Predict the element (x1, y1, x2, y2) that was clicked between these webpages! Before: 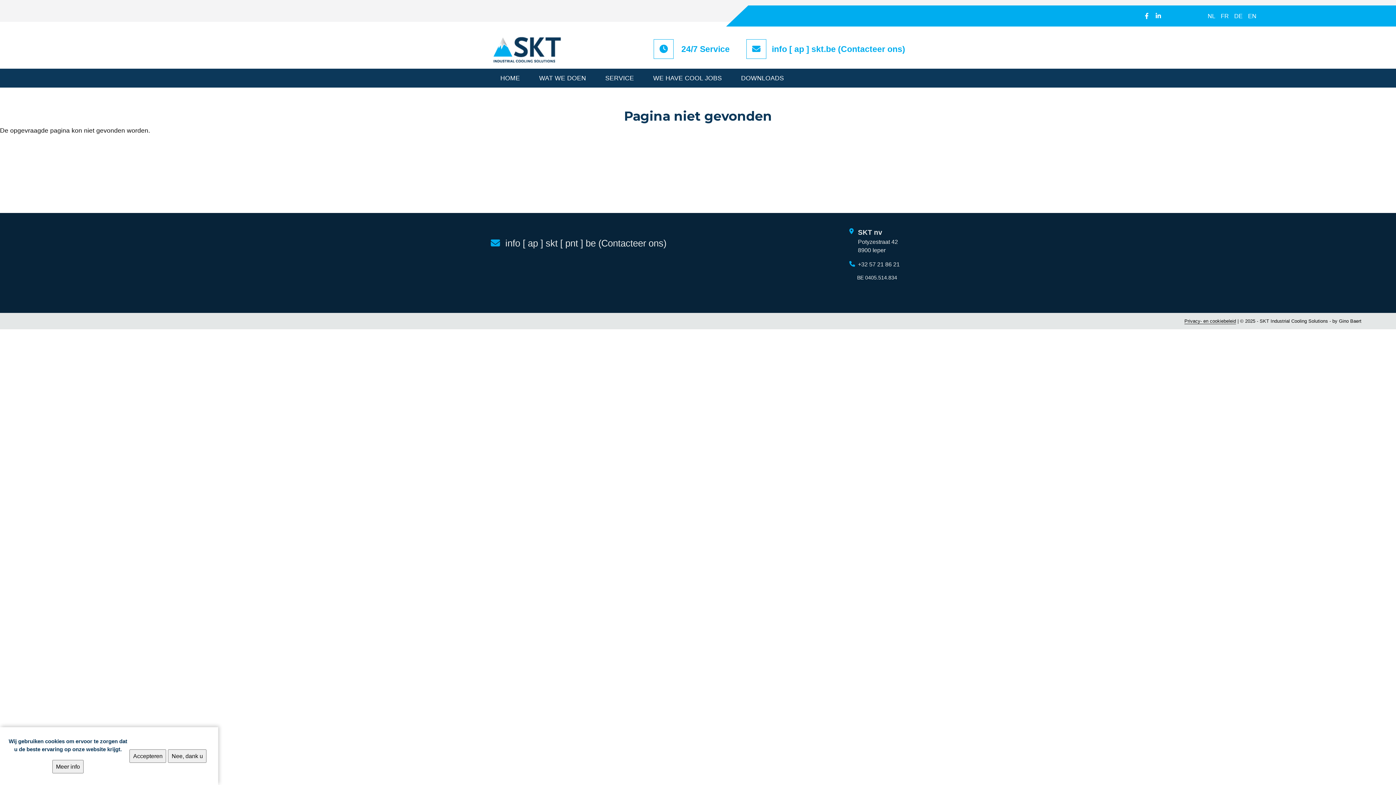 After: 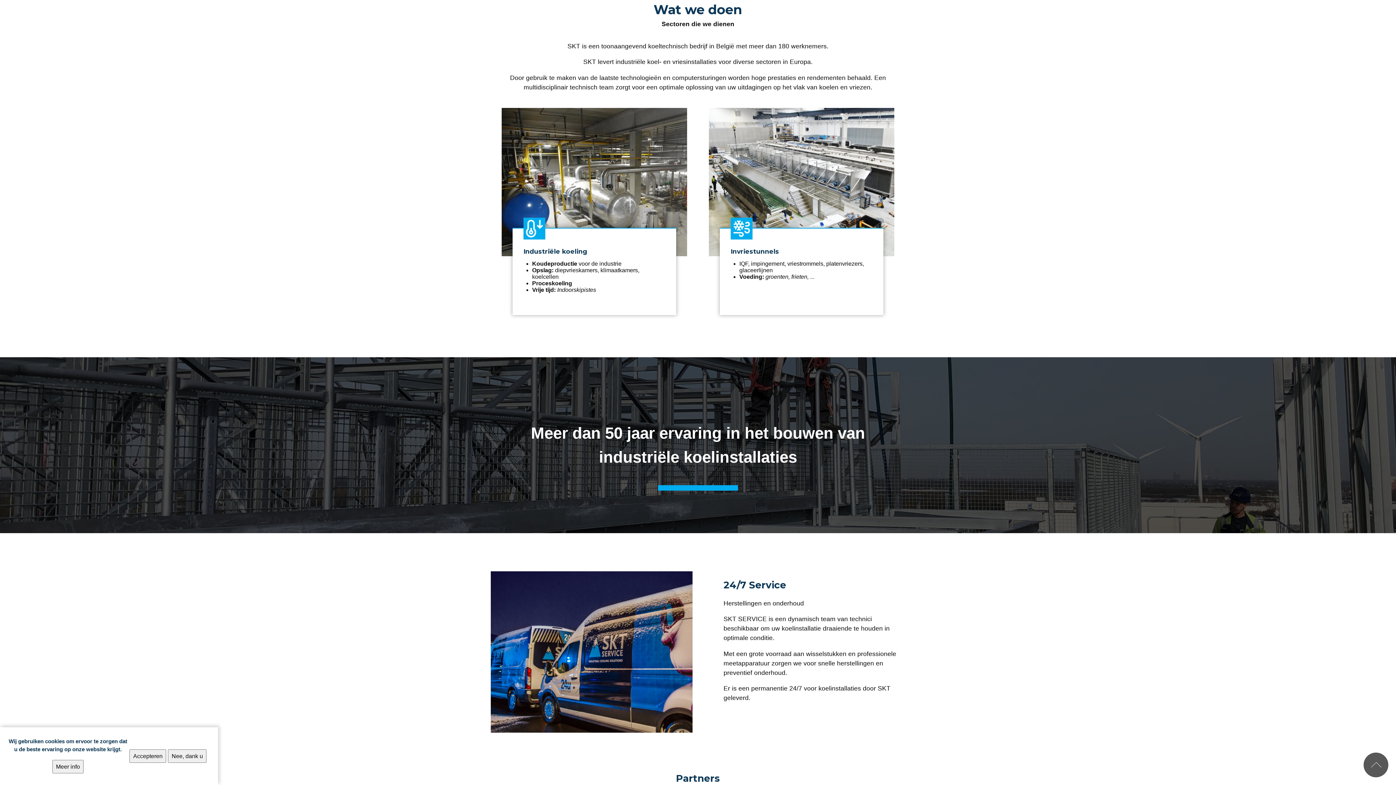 Action: label: WAT WE DOEN bbox: (529, 68, 595, 87)